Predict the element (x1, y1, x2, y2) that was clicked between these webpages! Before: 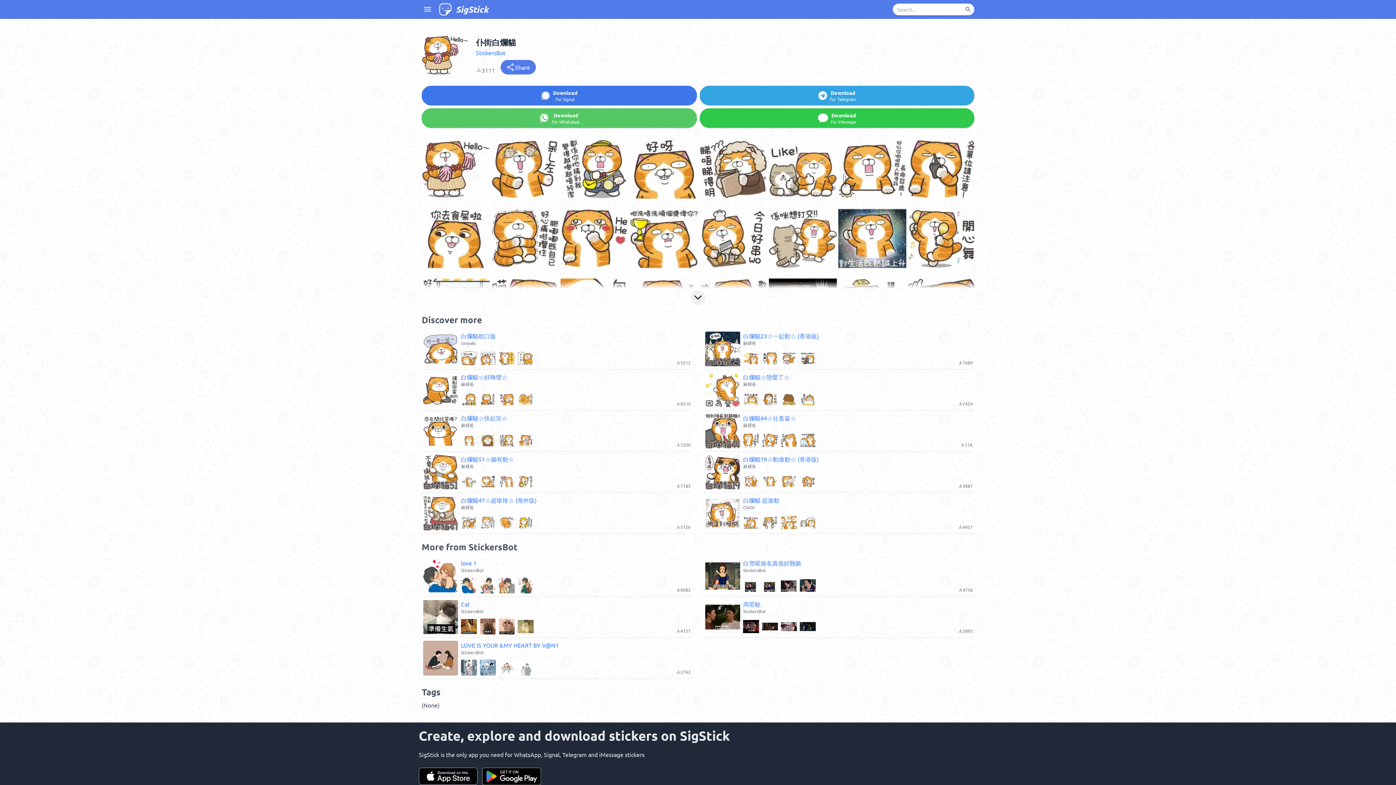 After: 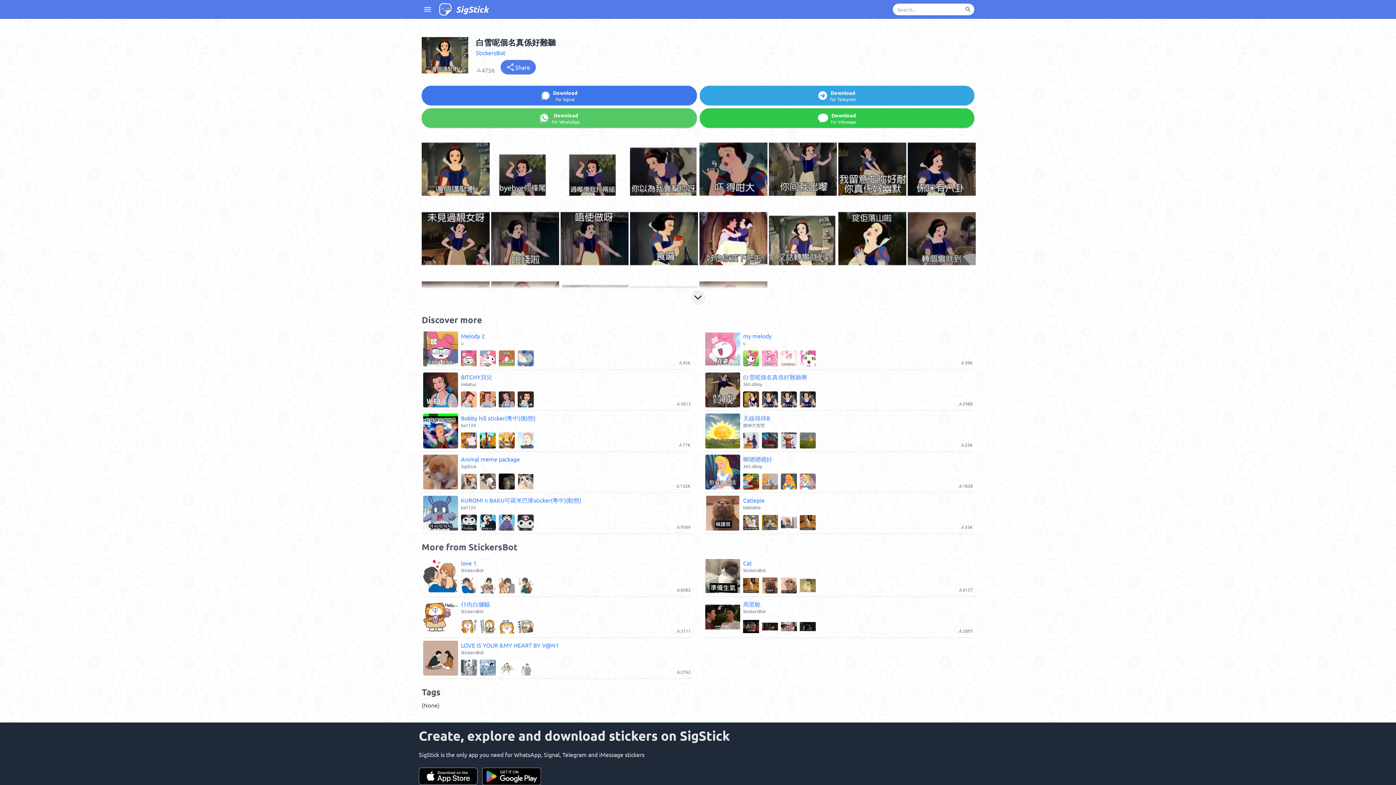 Action: label: 白雪呢個名真係好難聽
StickersBot
file_download4756 bbox: (704, 556, 974, 597)